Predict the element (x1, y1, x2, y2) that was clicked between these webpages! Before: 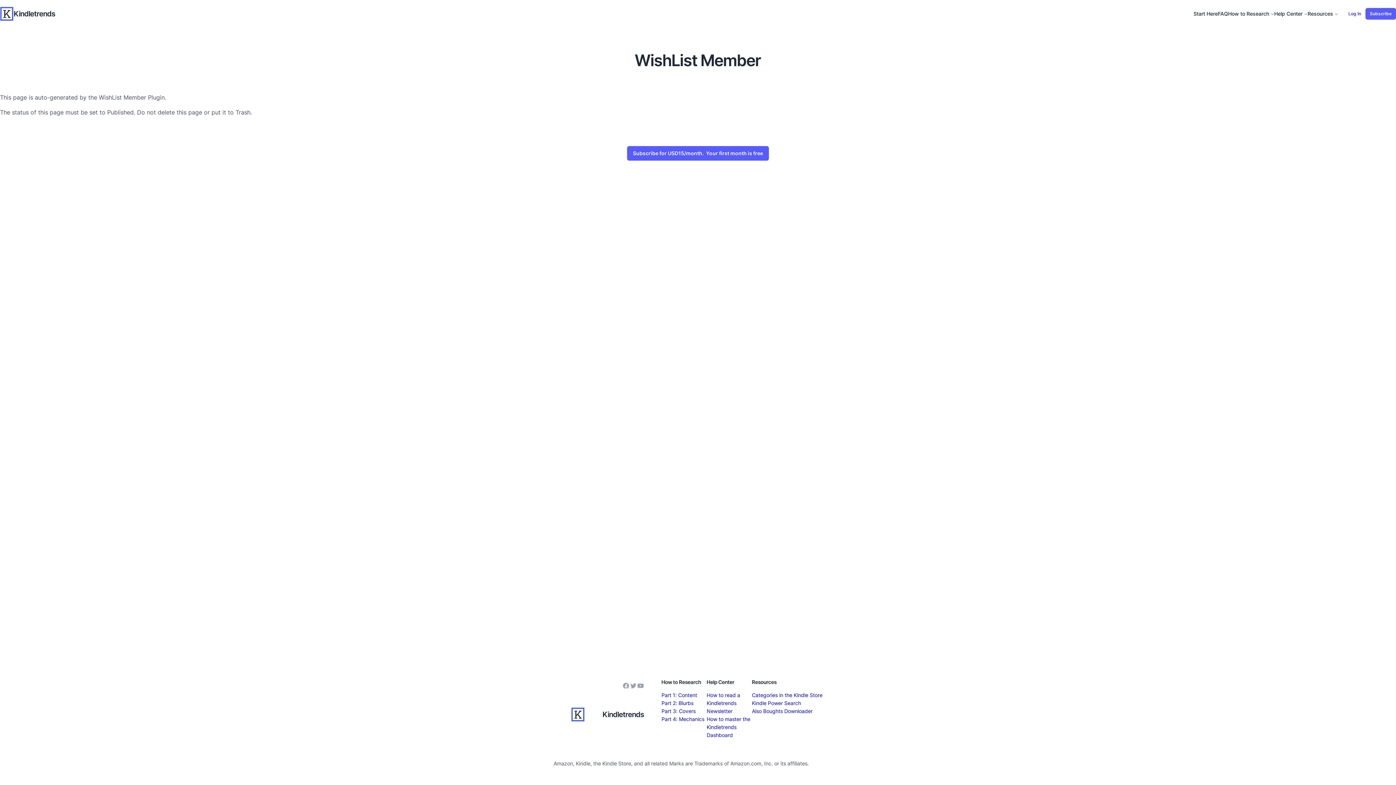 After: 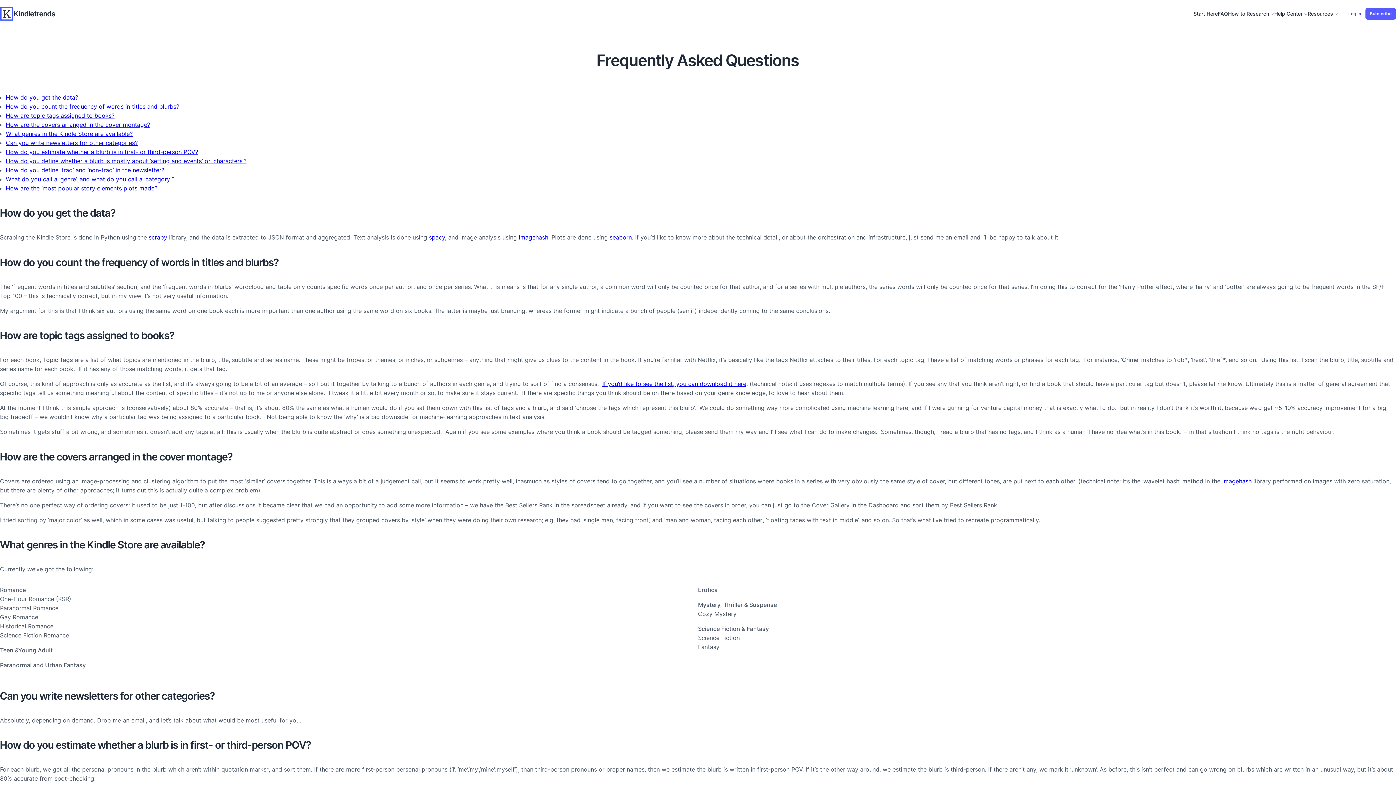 Action: bbox: (1218, 9, 1228, 17) label: FAQ